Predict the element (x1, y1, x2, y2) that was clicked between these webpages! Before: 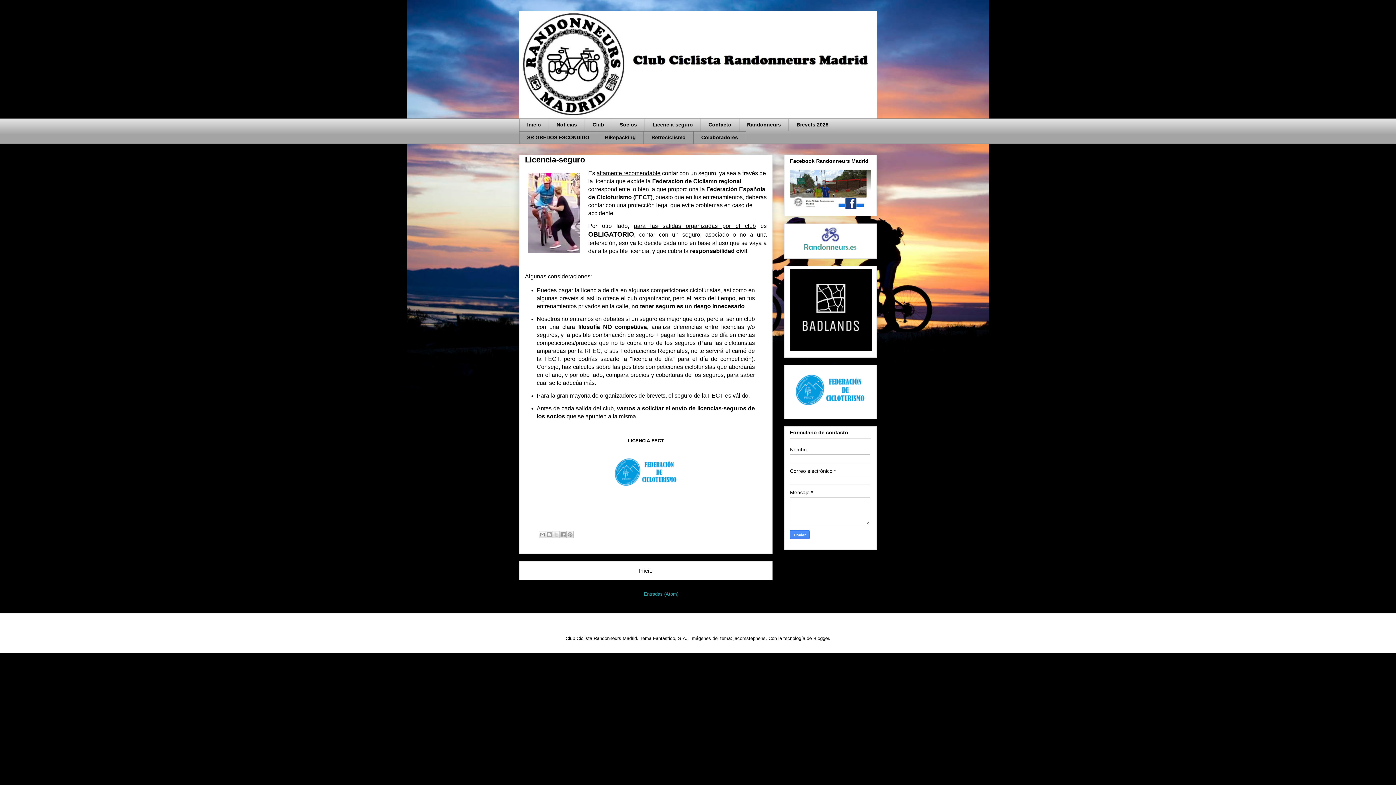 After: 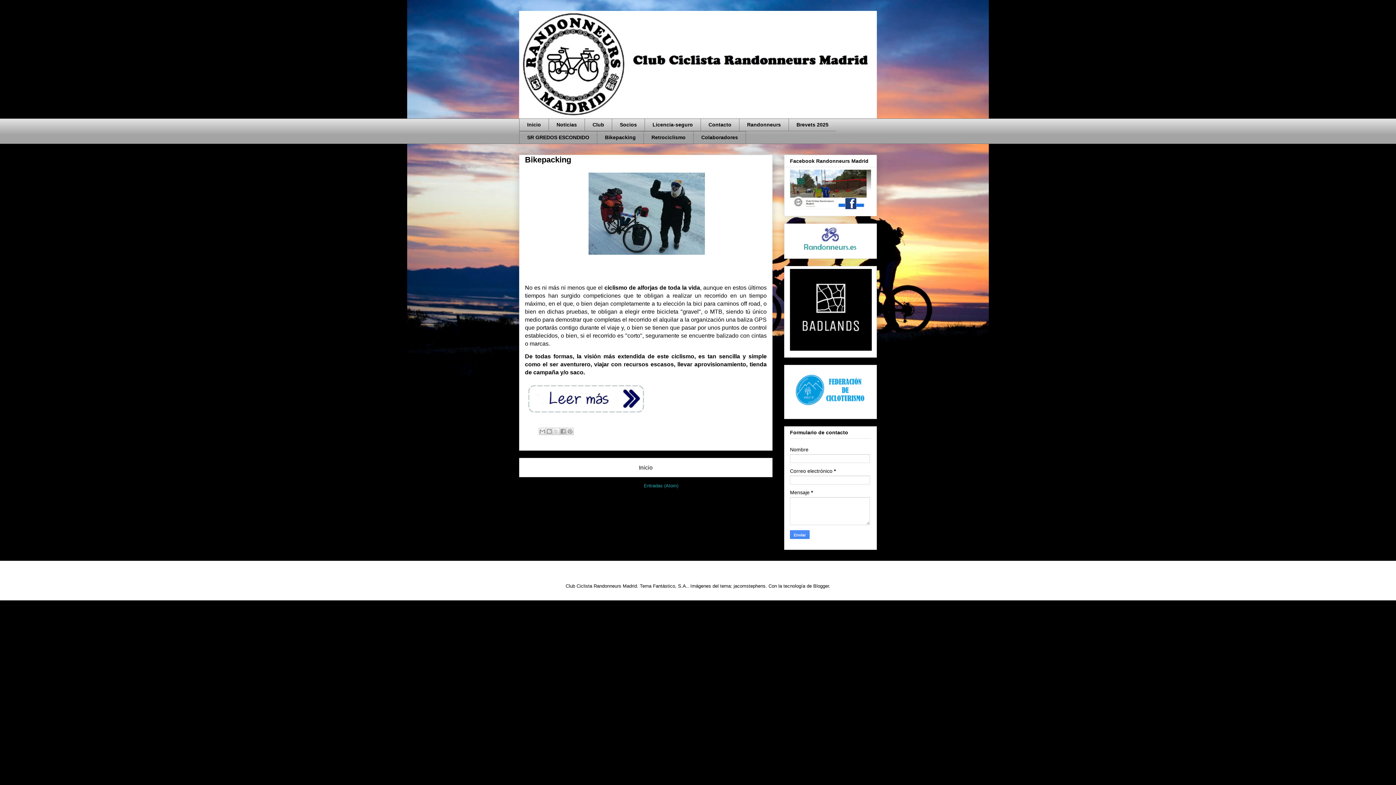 Action: label: Bikepacking bbox: (597, 131, 643, 143)